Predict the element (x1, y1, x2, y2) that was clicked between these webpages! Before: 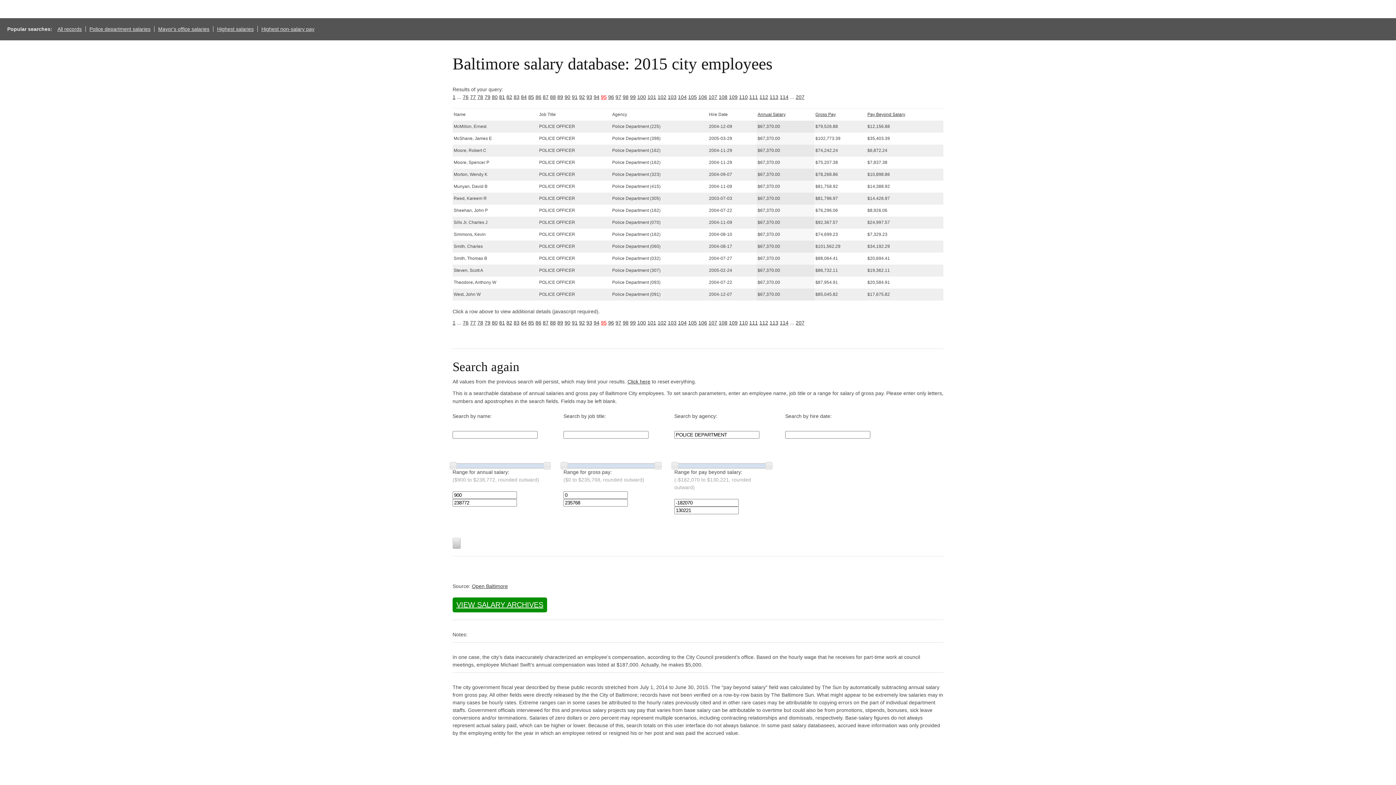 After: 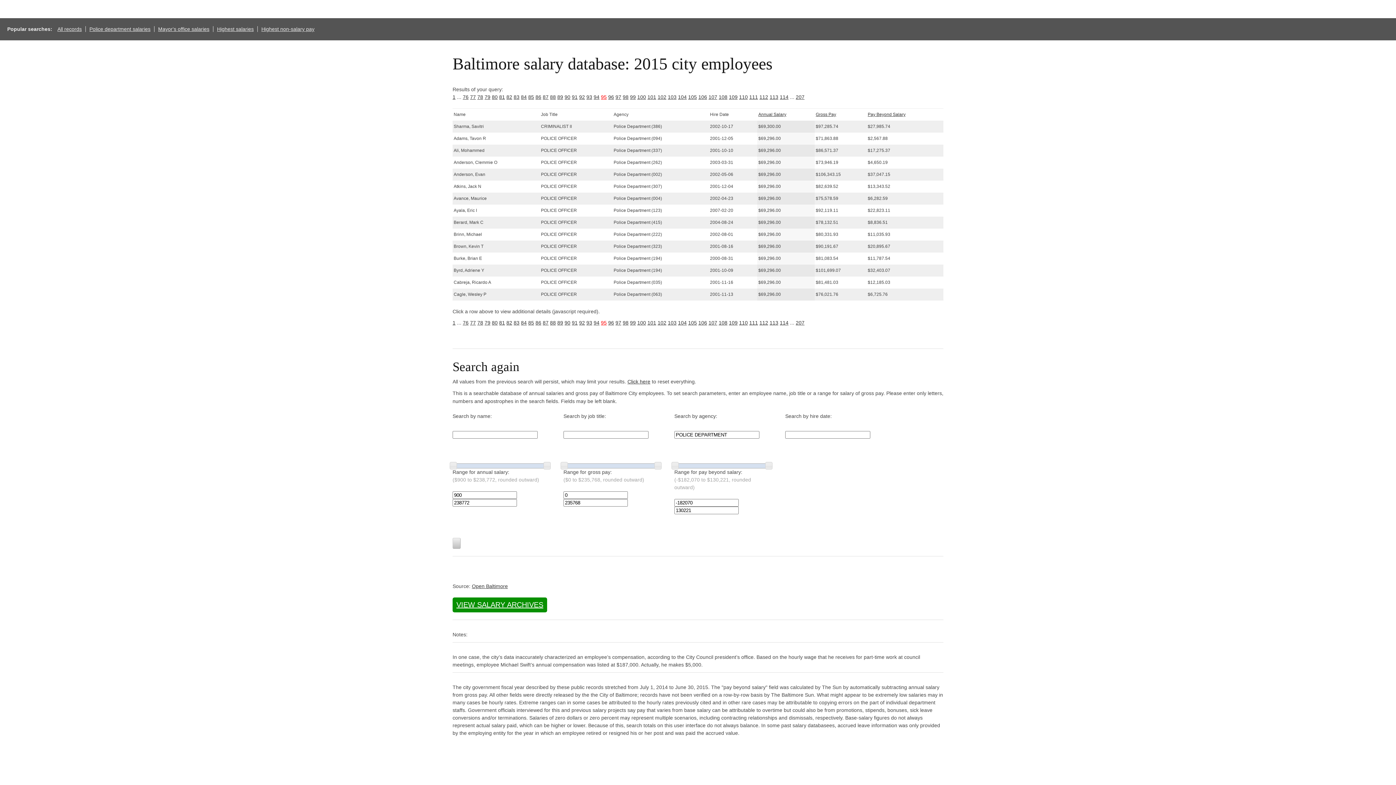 Action: bbox: (757, 112, 785, 117) label: Annual Salary